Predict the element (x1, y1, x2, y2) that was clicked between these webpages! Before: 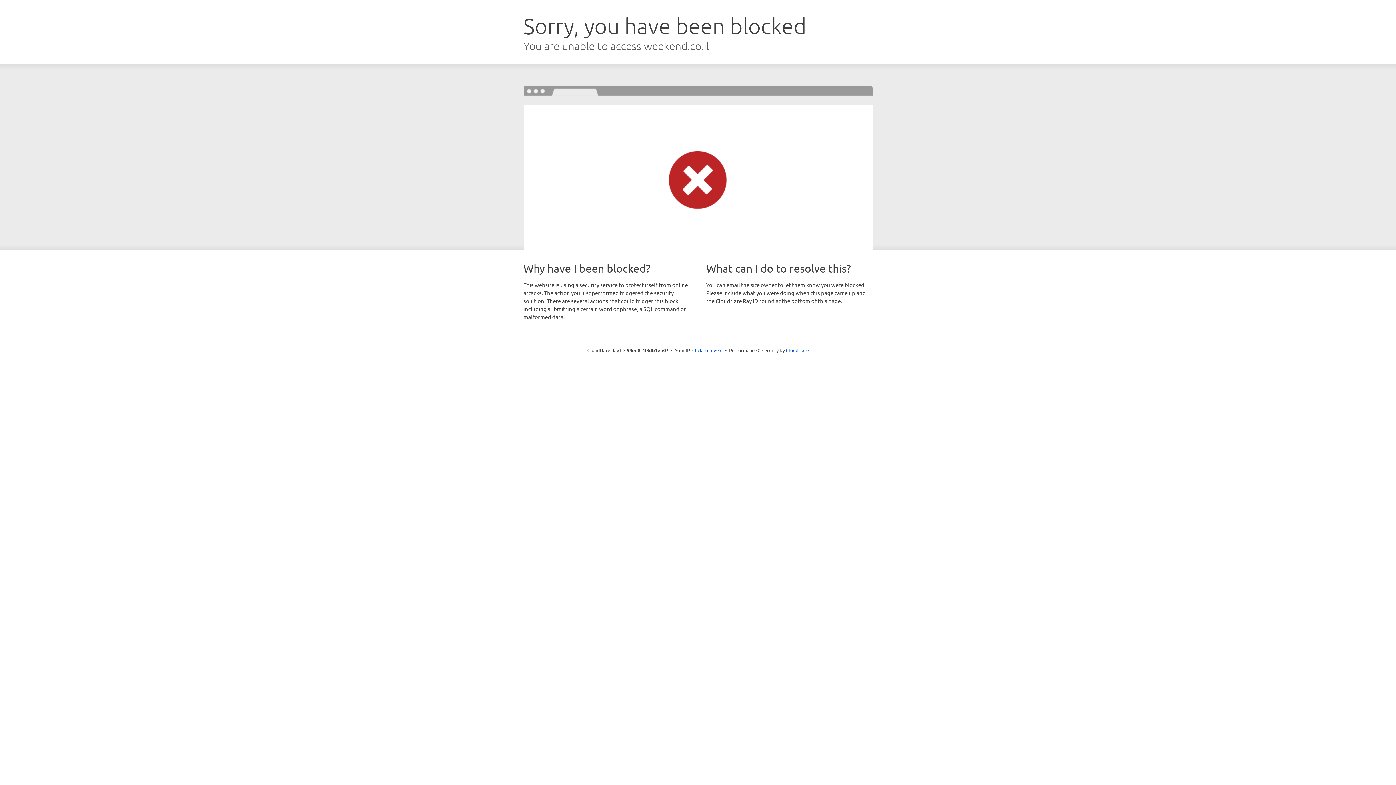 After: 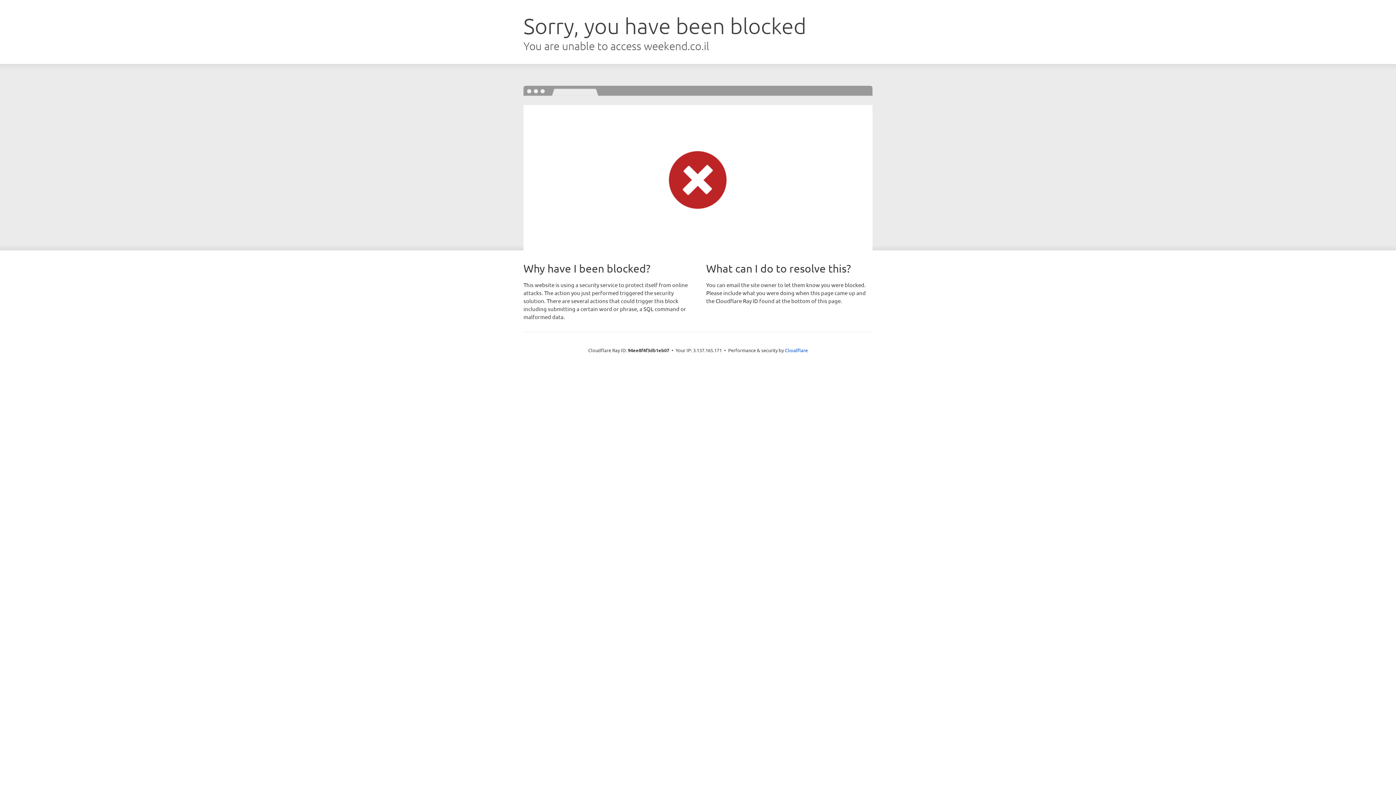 Action: label: Click to reveal bbox: (692, 346, 722, 353)